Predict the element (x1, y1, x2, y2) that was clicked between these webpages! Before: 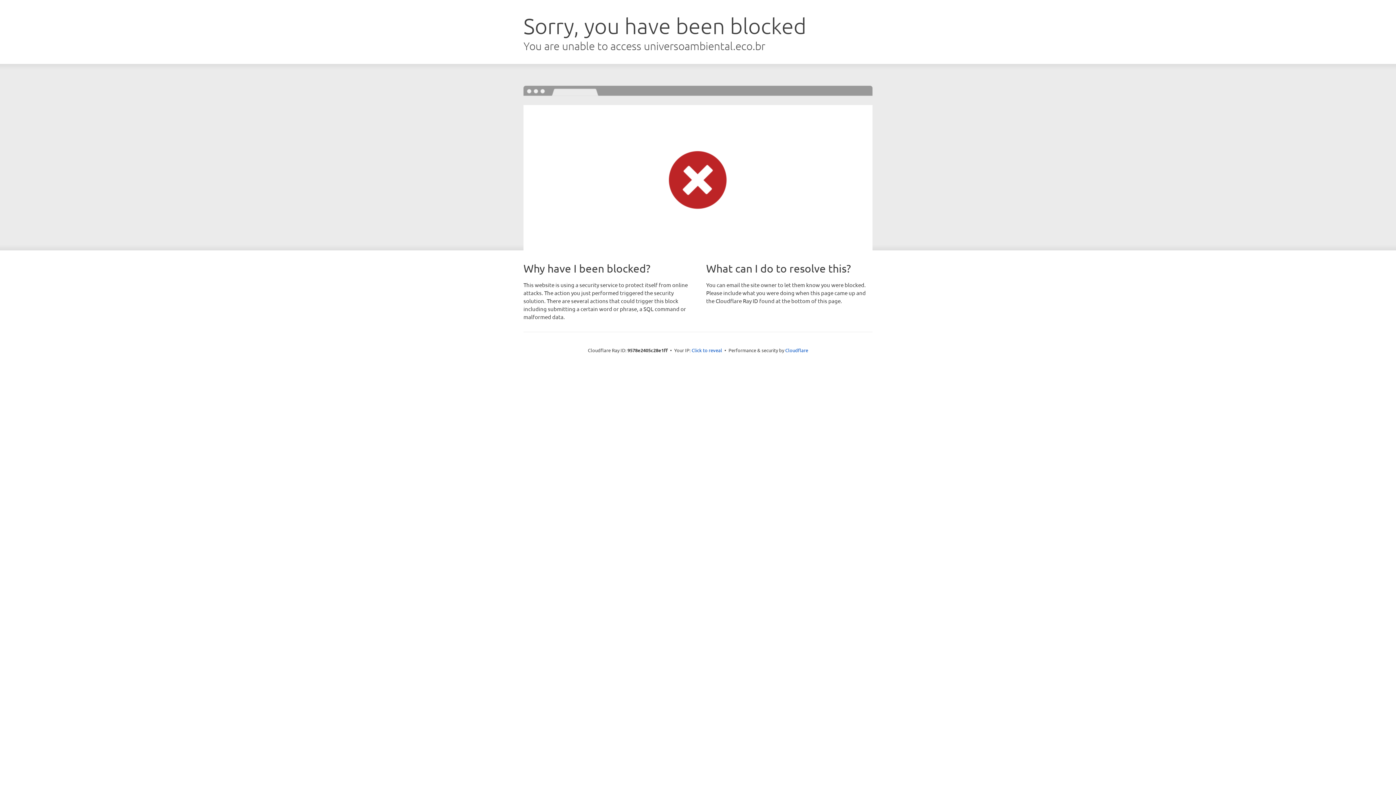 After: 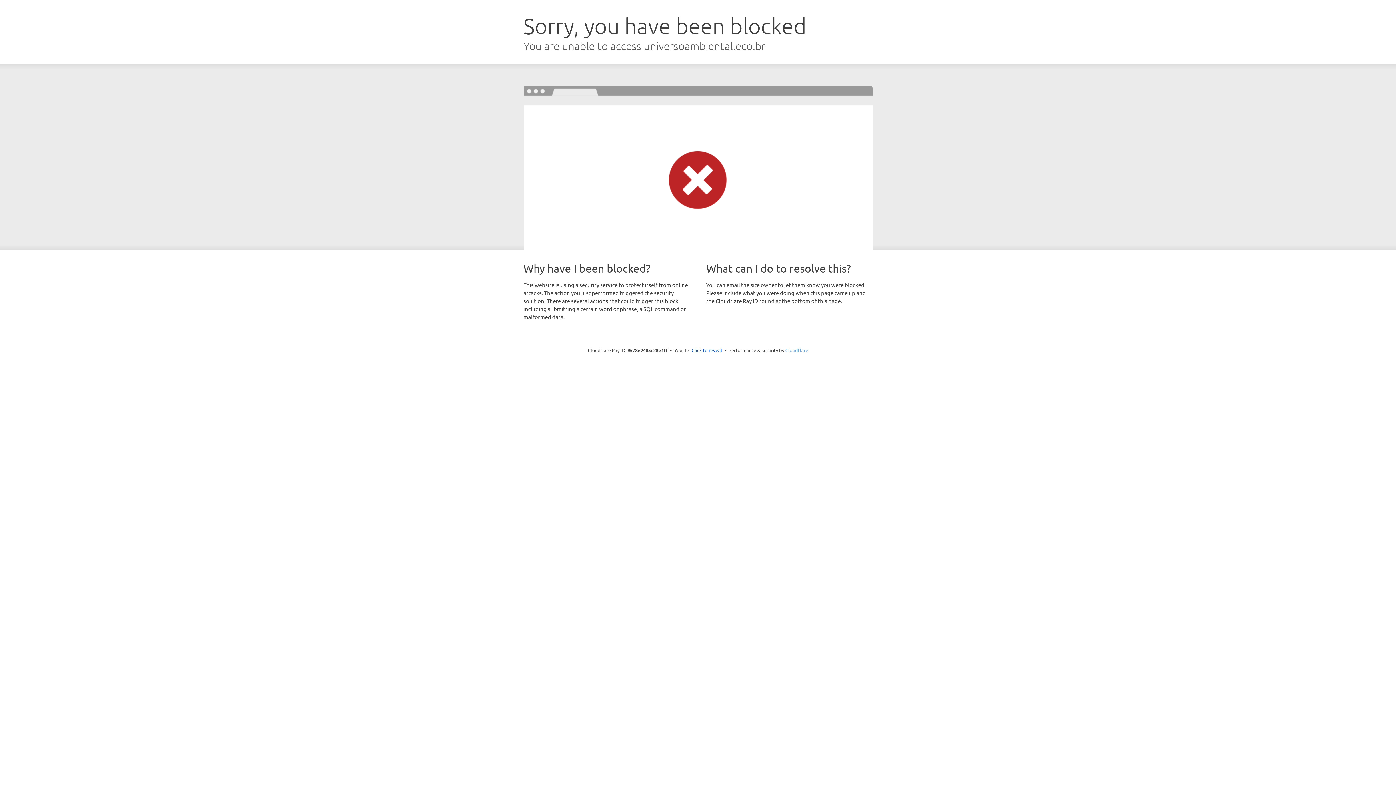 Action: bbox: (785, 347, 808, 353) label: Cloudflare